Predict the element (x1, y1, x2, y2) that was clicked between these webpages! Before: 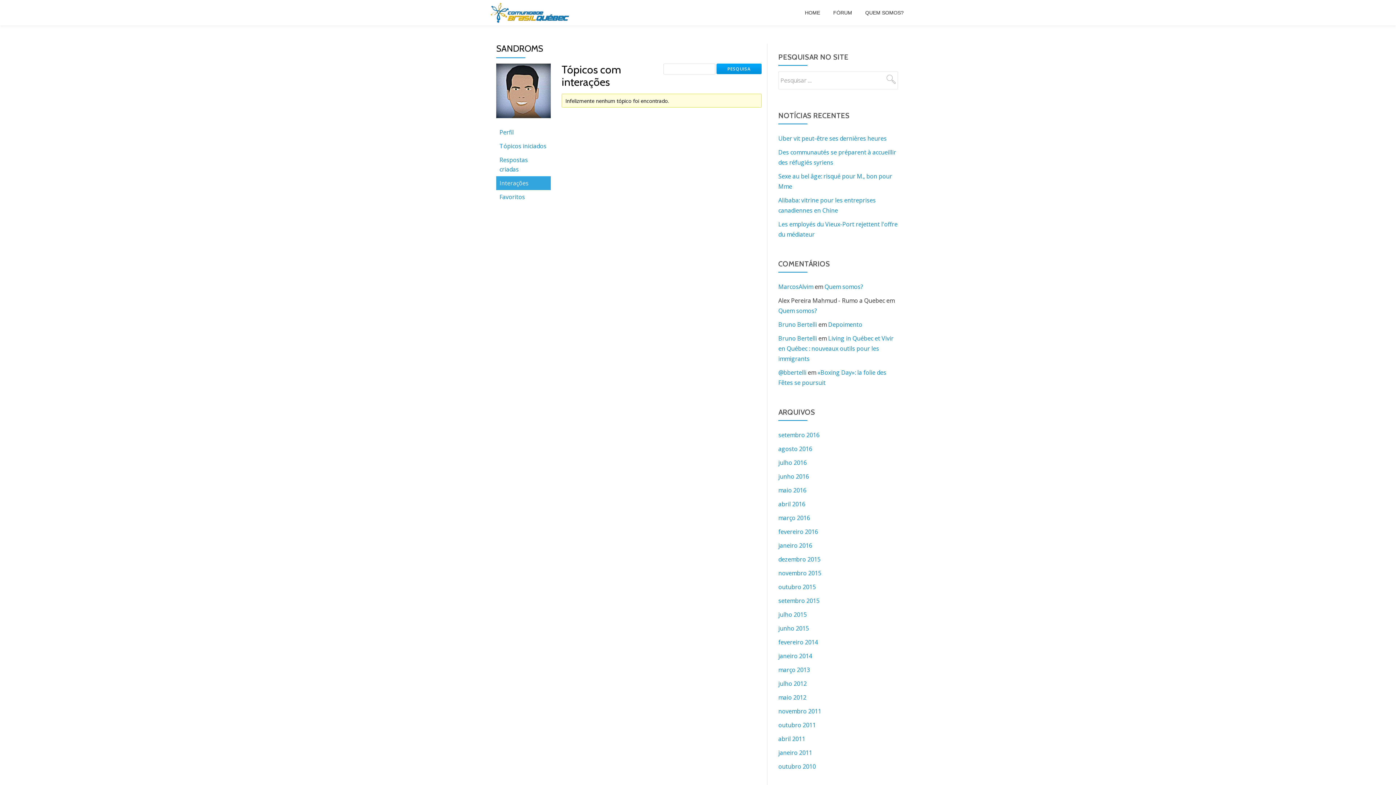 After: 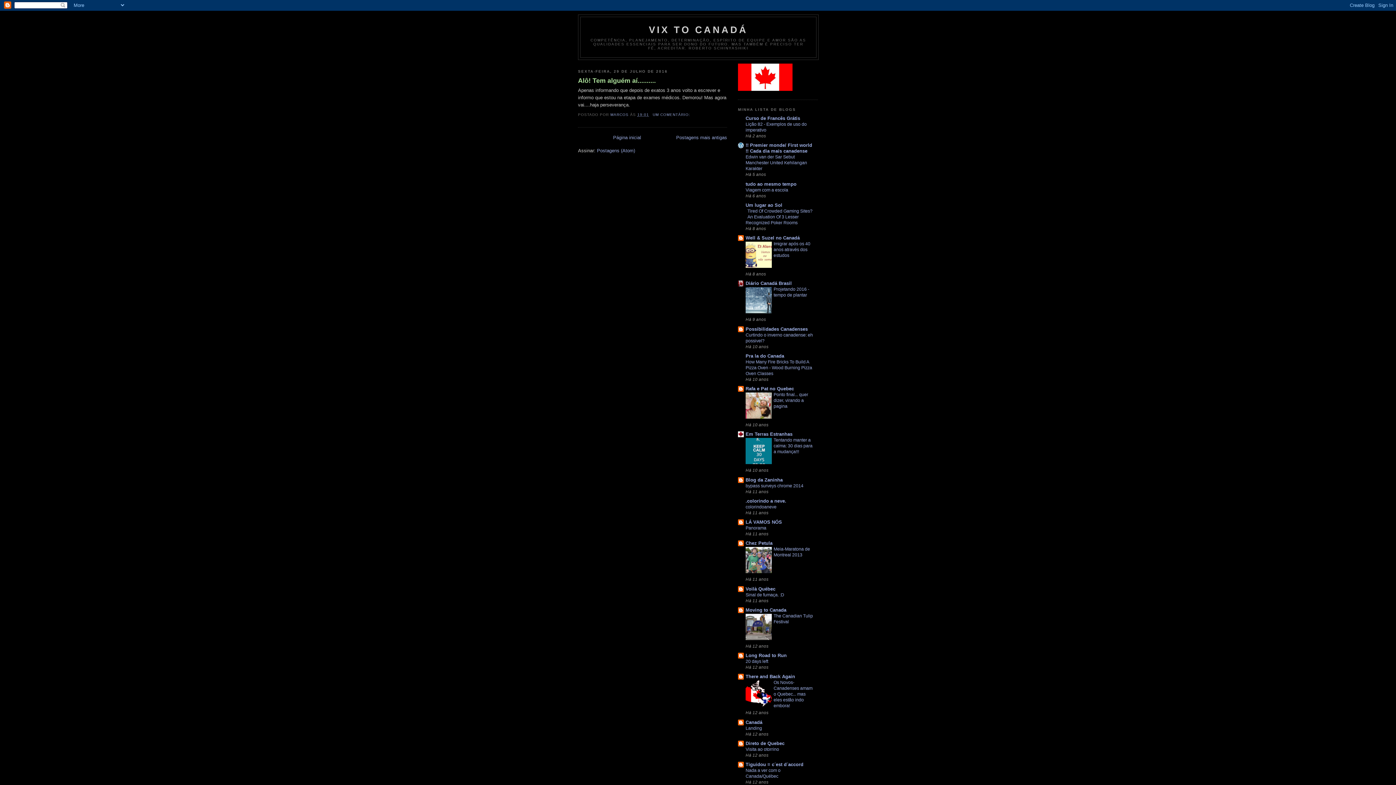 Action: label: MarcosAlvim bbox: (778, 282, 813, 290)